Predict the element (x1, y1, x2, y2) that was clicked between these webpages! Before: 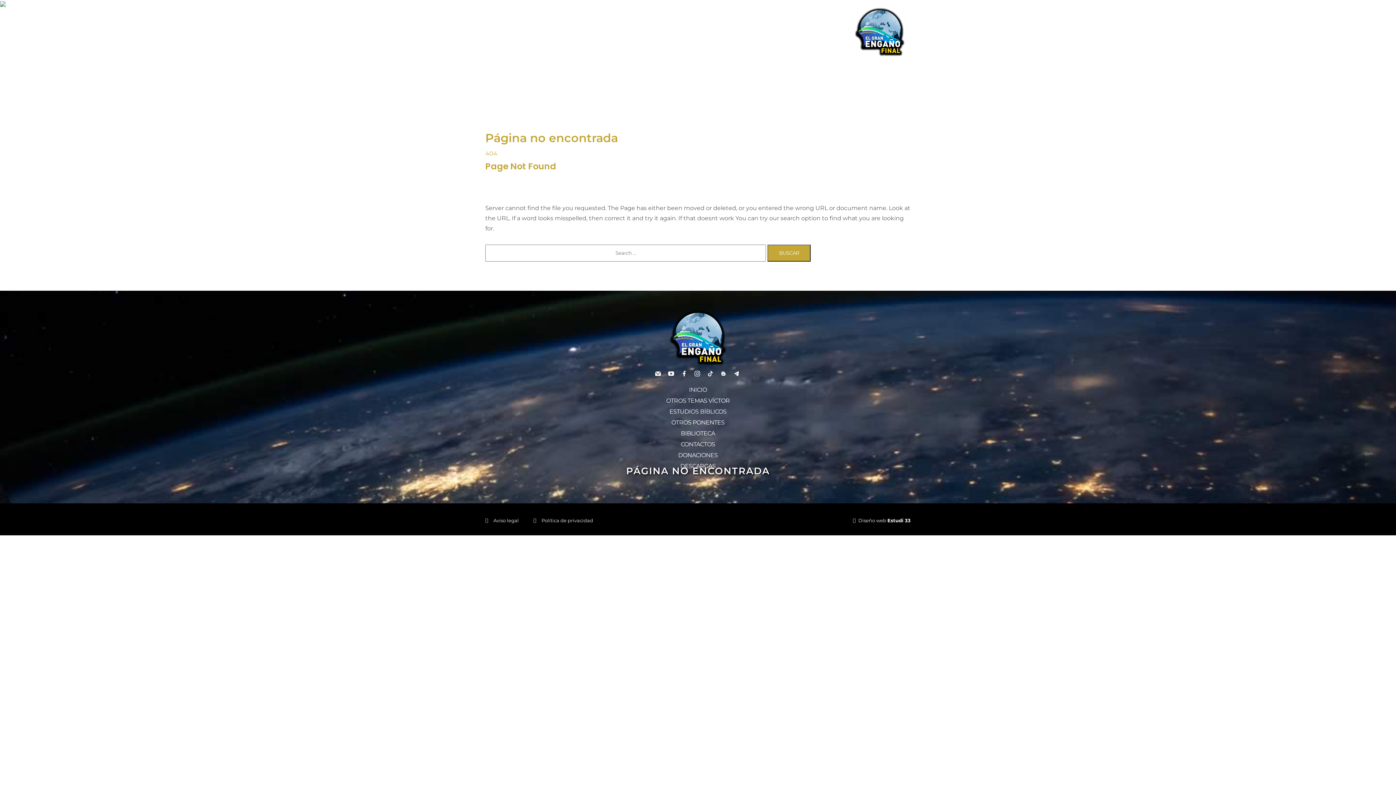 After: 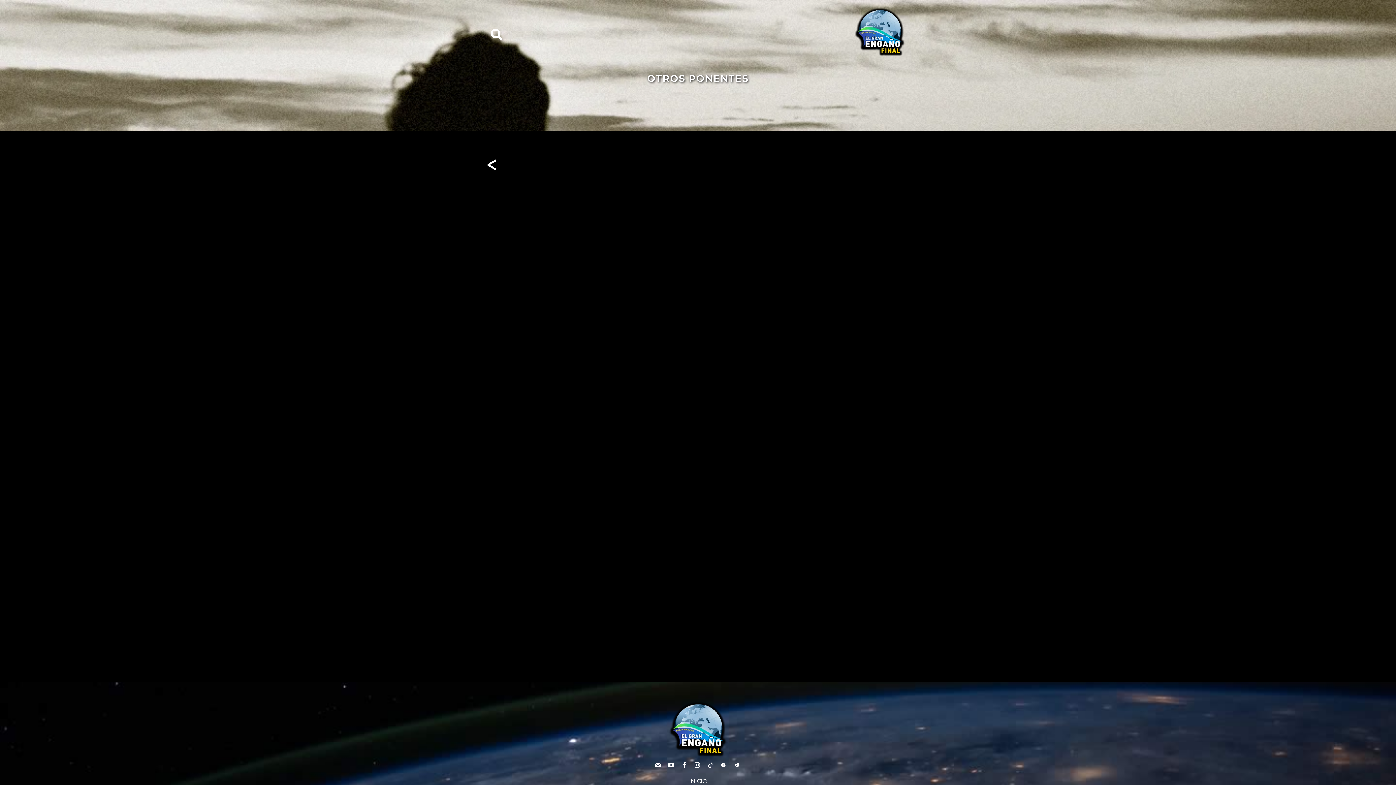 Action: bbox: (590, 418, 805, 427) label: OTROS PONENTES